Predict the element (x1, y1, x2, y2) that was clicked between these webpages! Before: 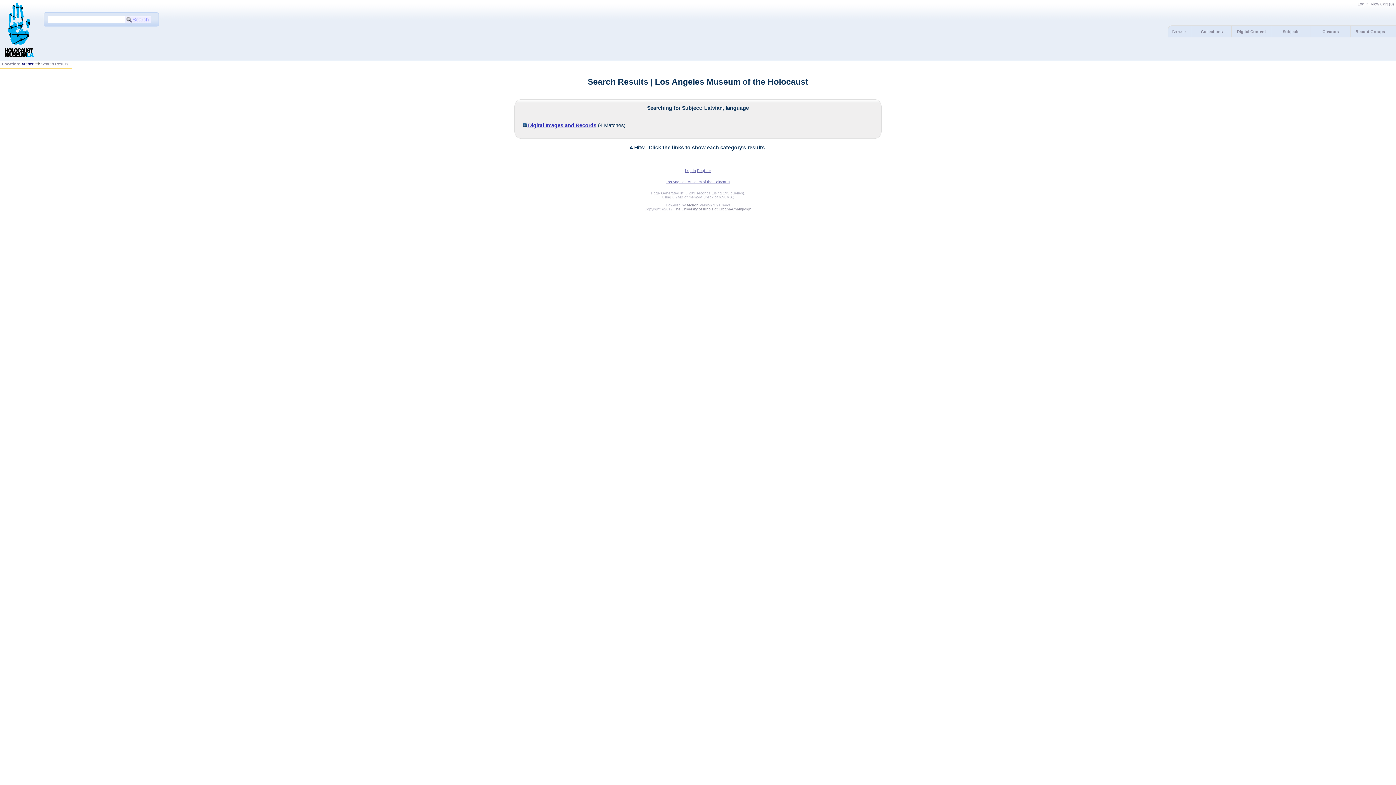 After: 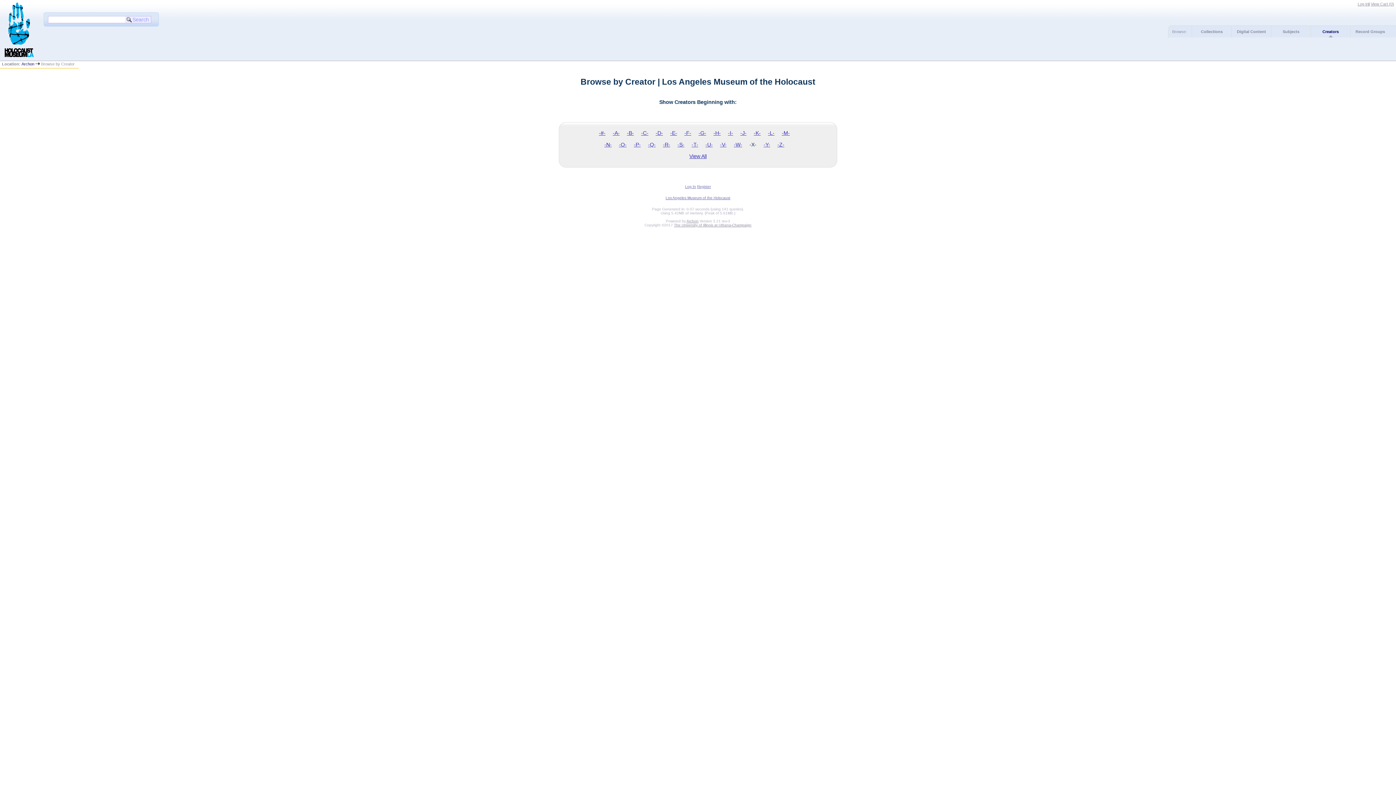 Action: bbox: (1322, 29, 1339, 33) label: Creators